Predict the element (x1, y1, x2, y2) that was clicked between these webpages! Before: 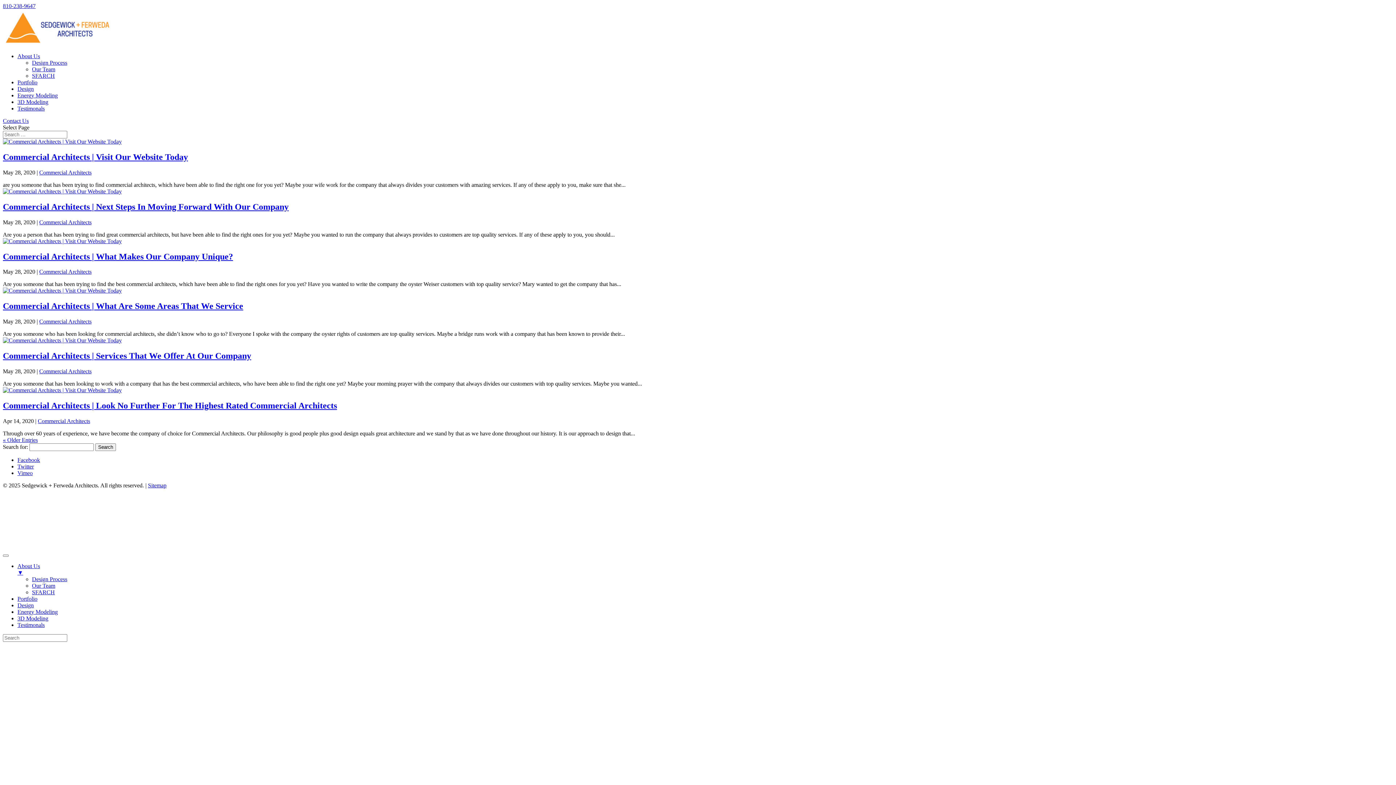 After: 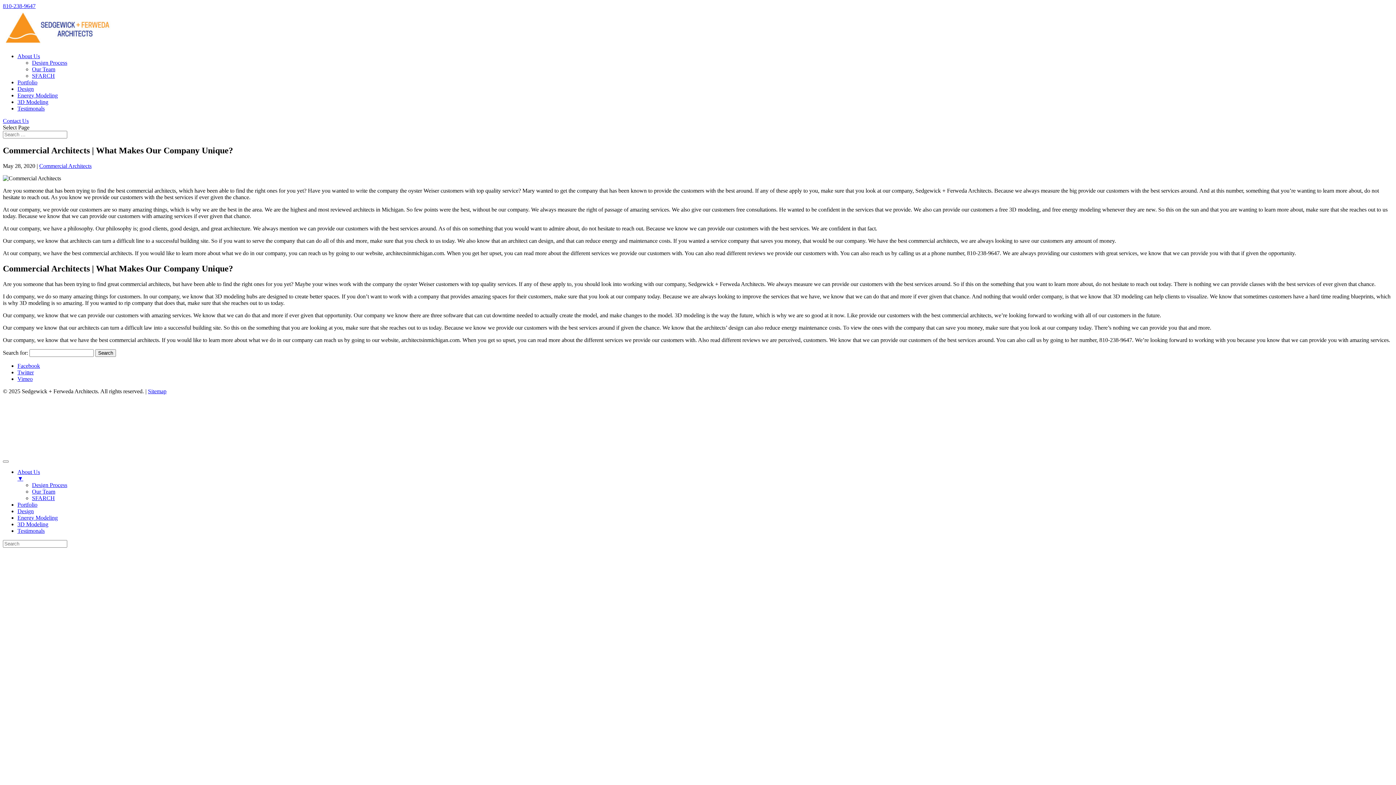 Action: bbox: (2, 238, 121, 244)